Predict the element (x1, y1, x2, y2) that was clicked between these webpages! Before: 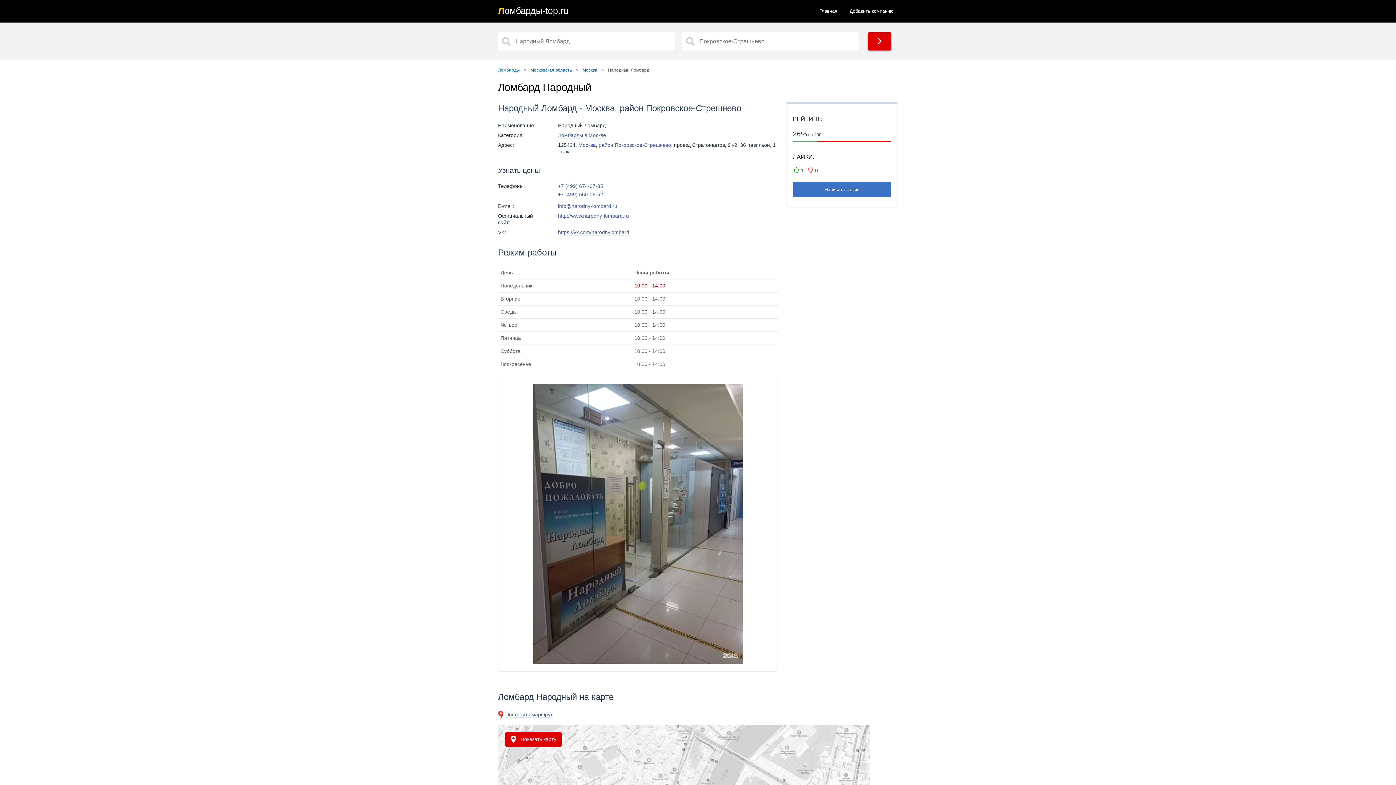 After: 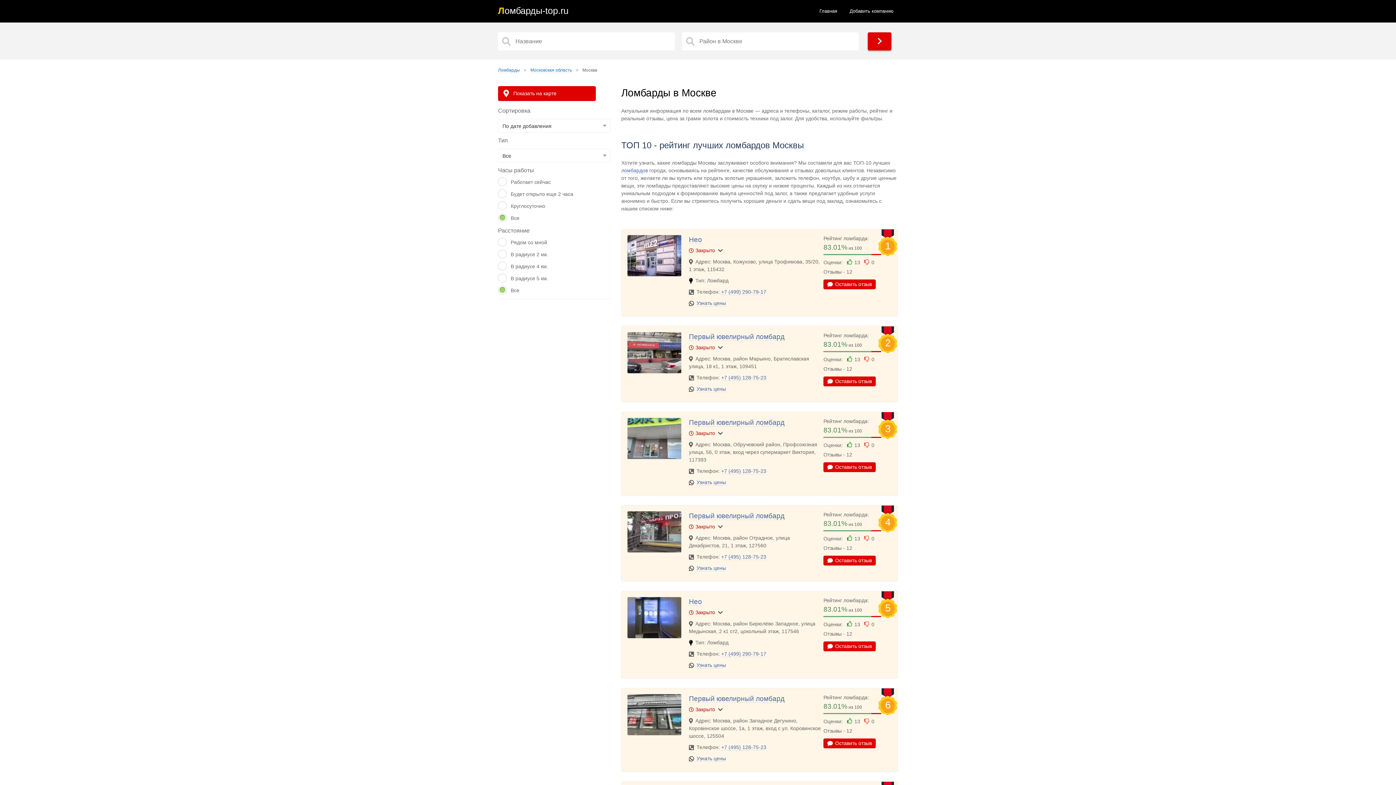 Action: label: Ломбарды в Москве bbox: (558, 132, 606, 138)